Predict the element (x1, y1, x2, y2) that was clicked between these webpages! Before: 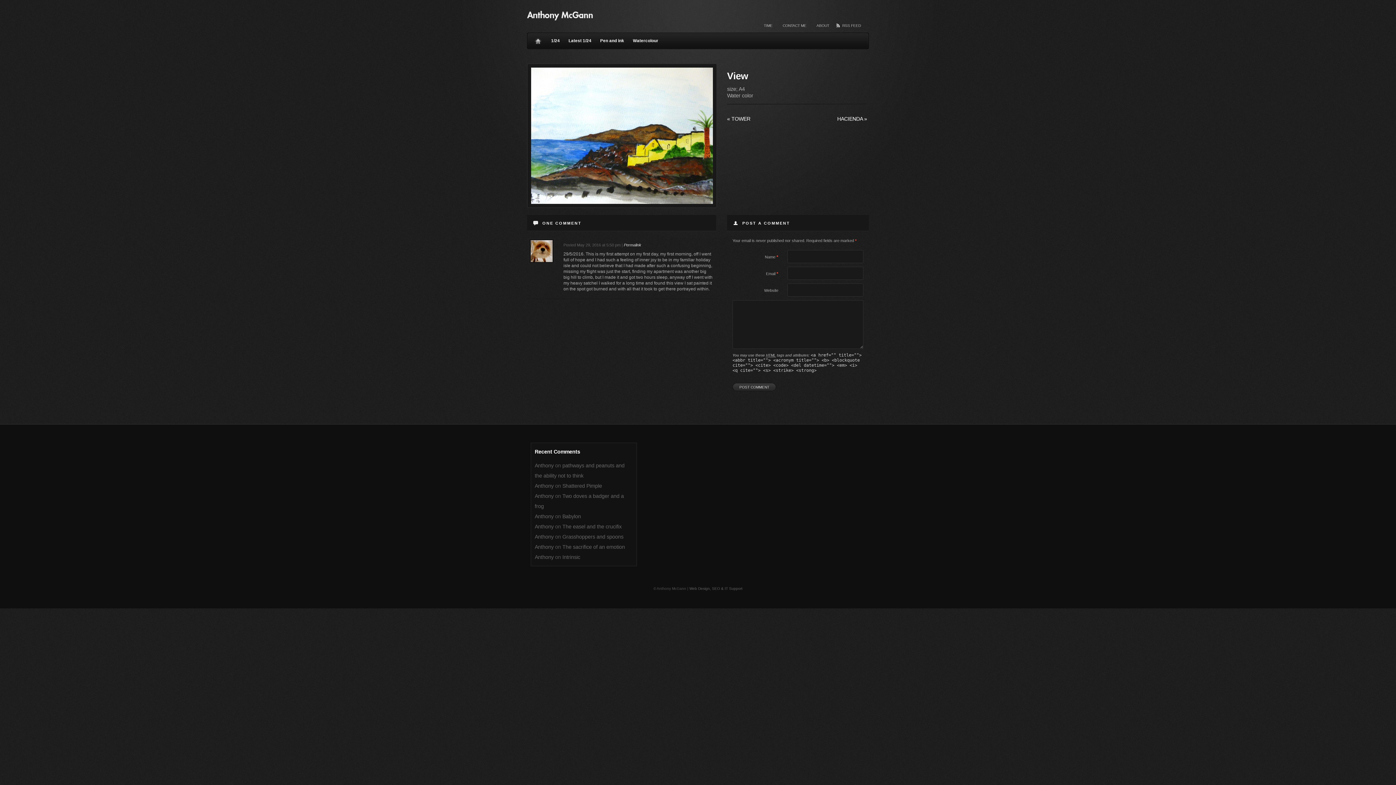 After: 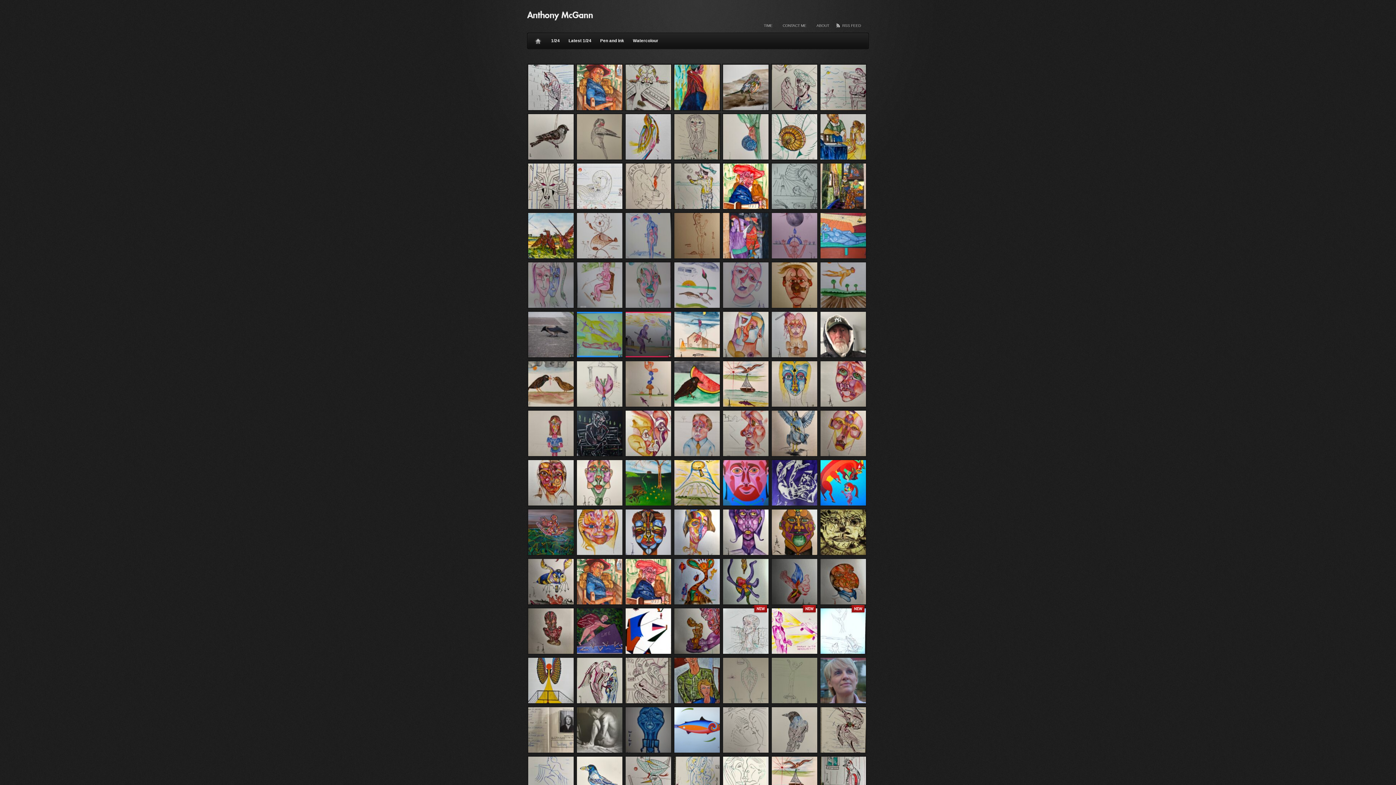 Action: label: Anthony bbox: (534, 513, 553, 519)